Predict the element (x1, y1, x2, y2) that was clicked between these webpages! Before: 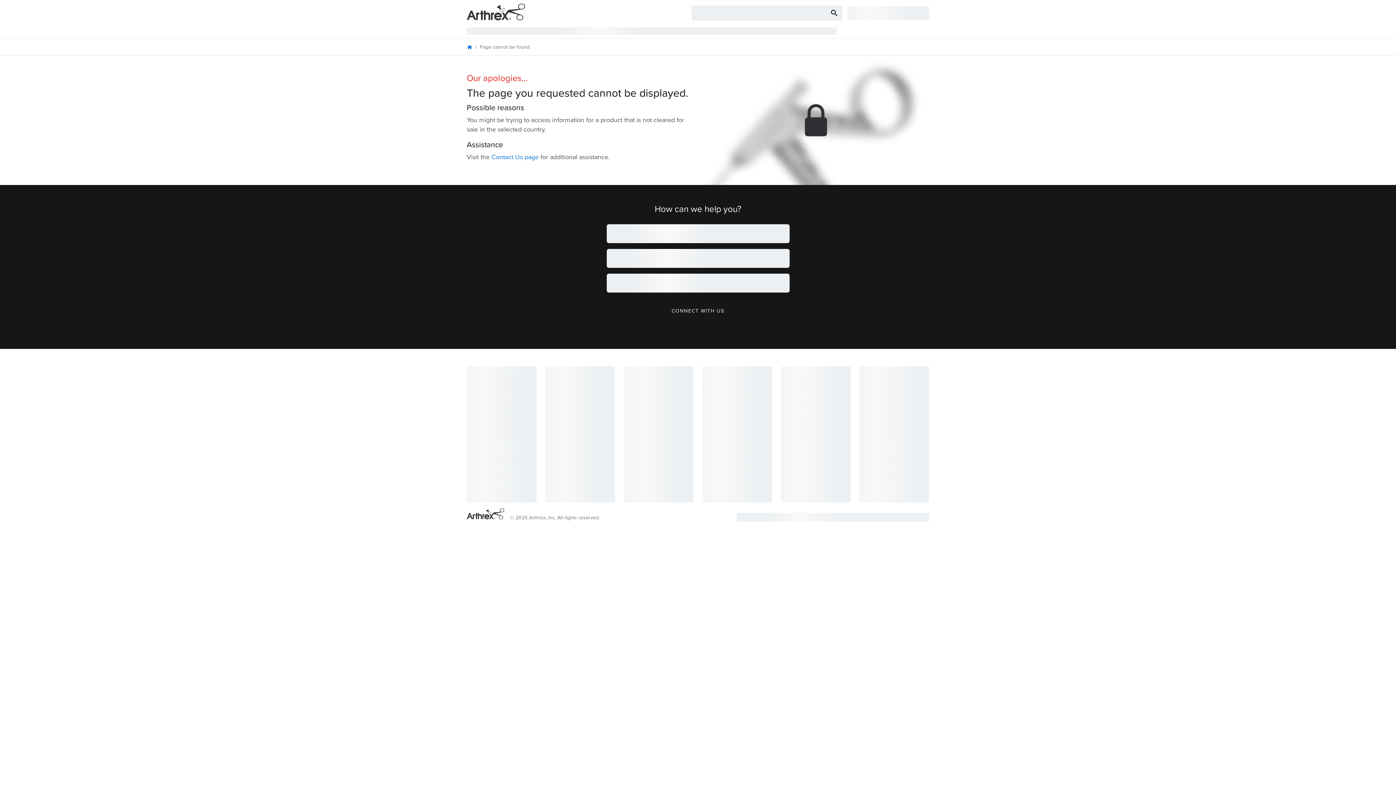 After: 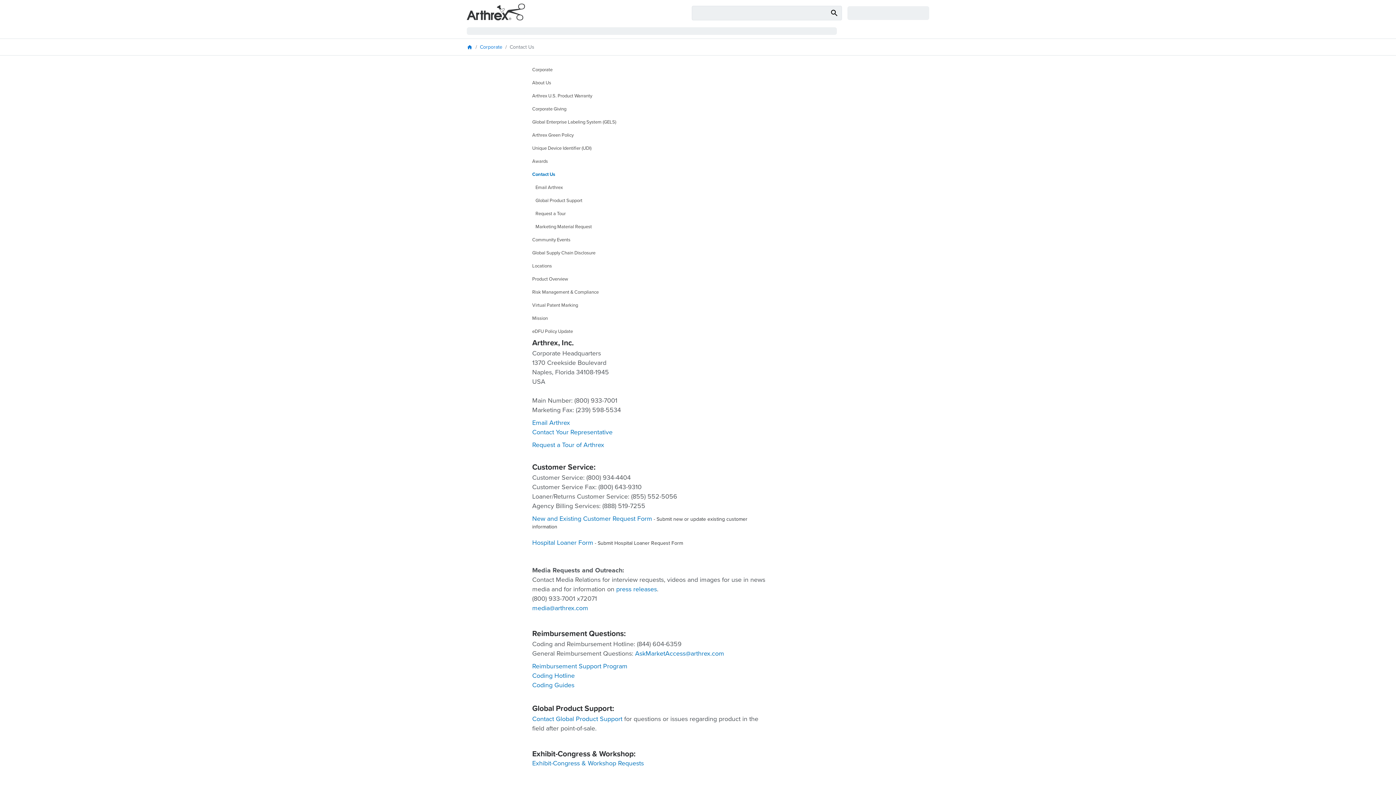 Action: label: Contact Us page bbox: (491, 152, 538, 161)